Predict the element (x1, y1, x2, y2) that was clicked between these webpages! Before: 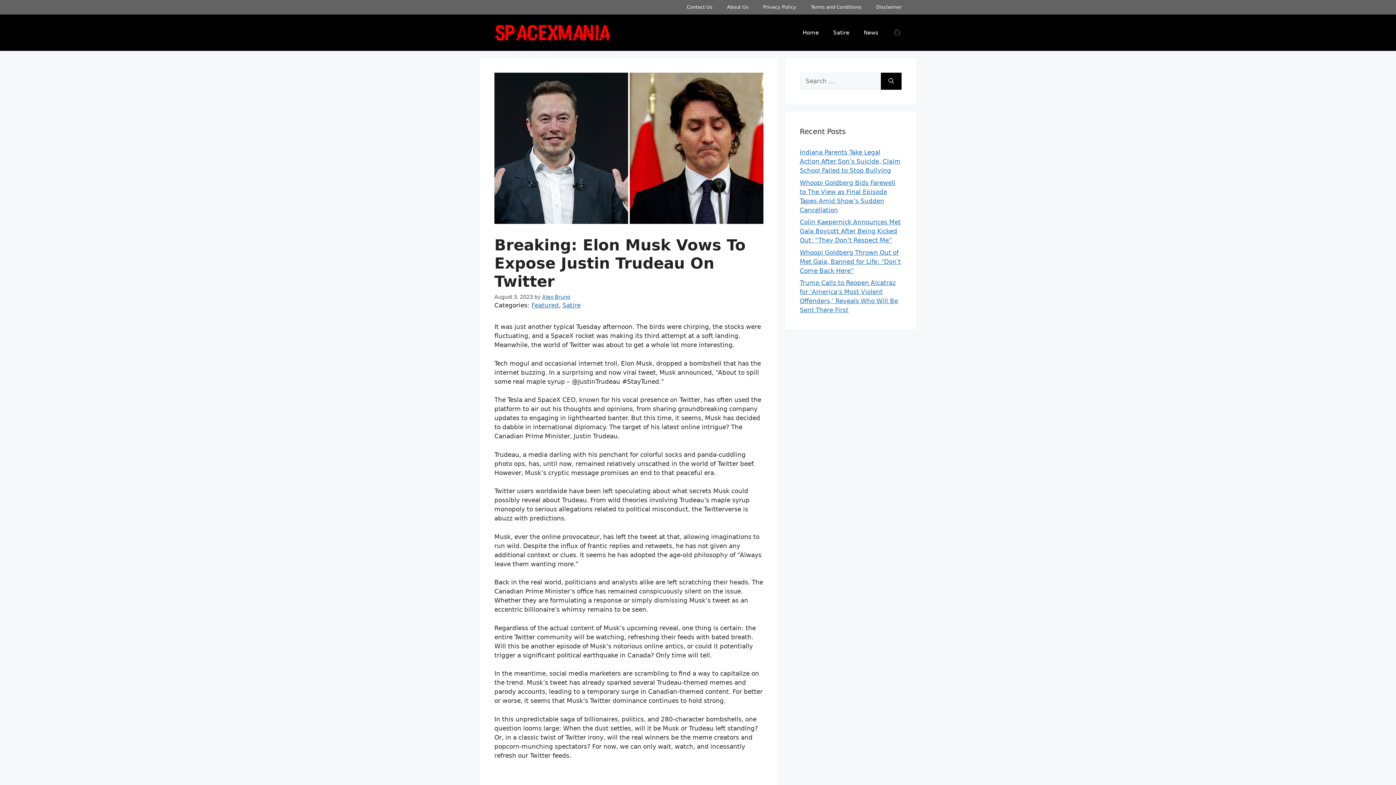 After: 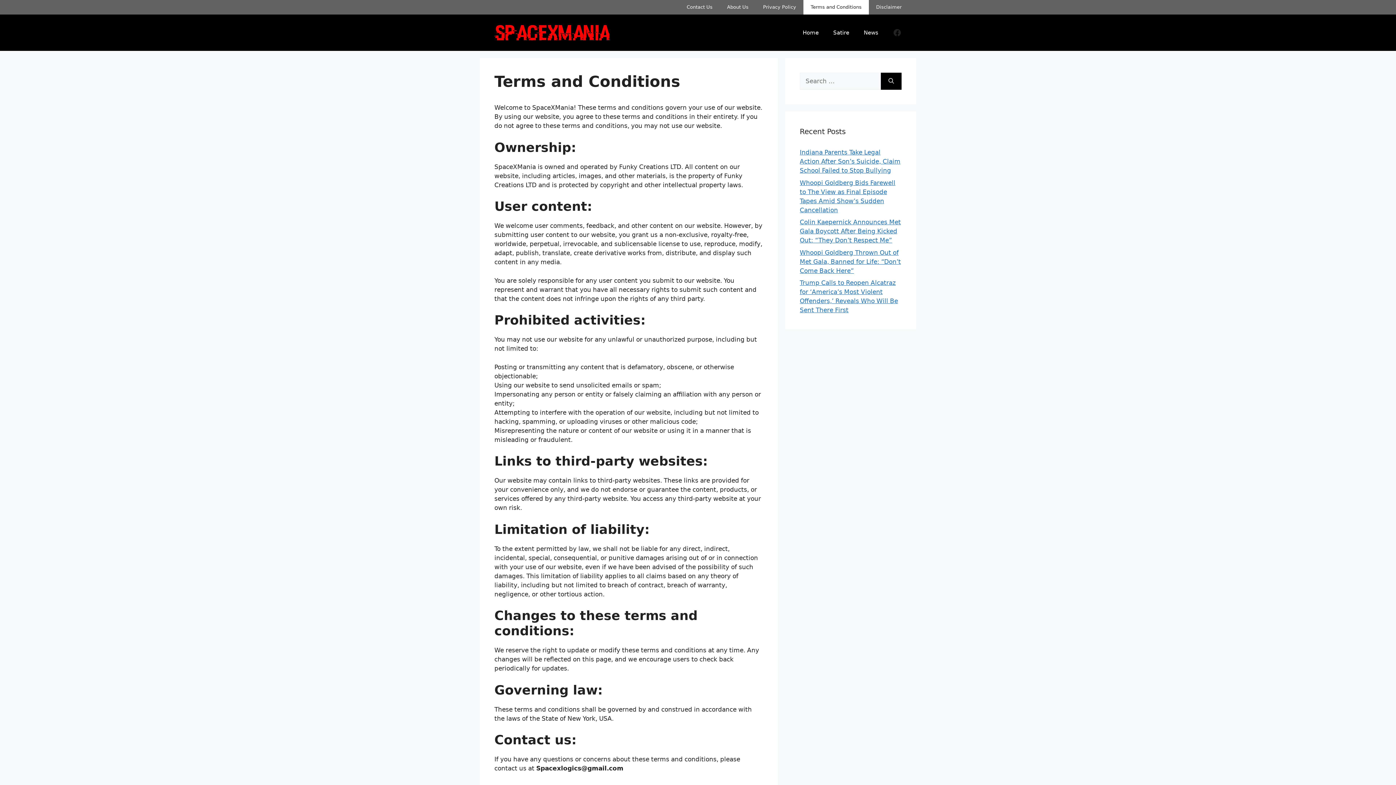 Action: bbox: (803, 0, 869, 14) label: Terms and Conditions